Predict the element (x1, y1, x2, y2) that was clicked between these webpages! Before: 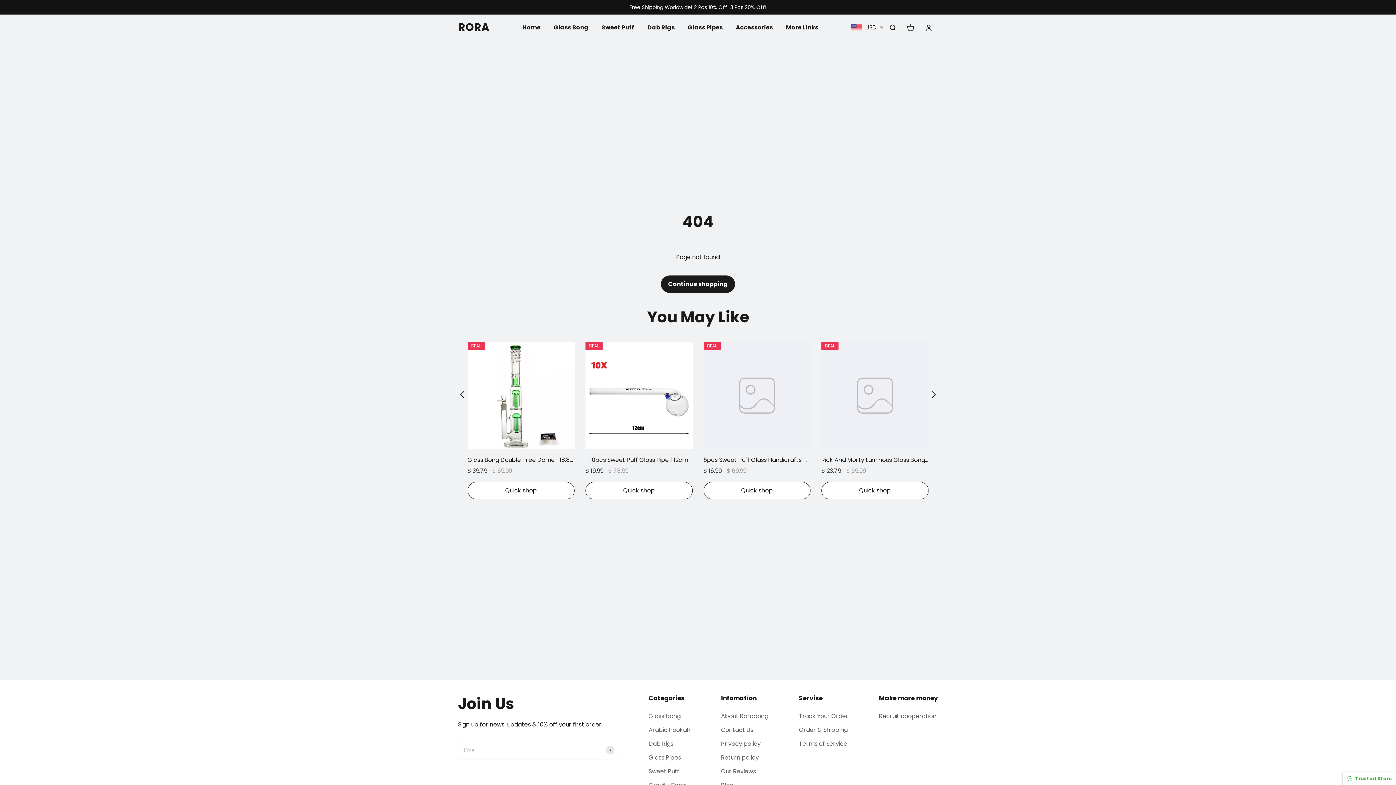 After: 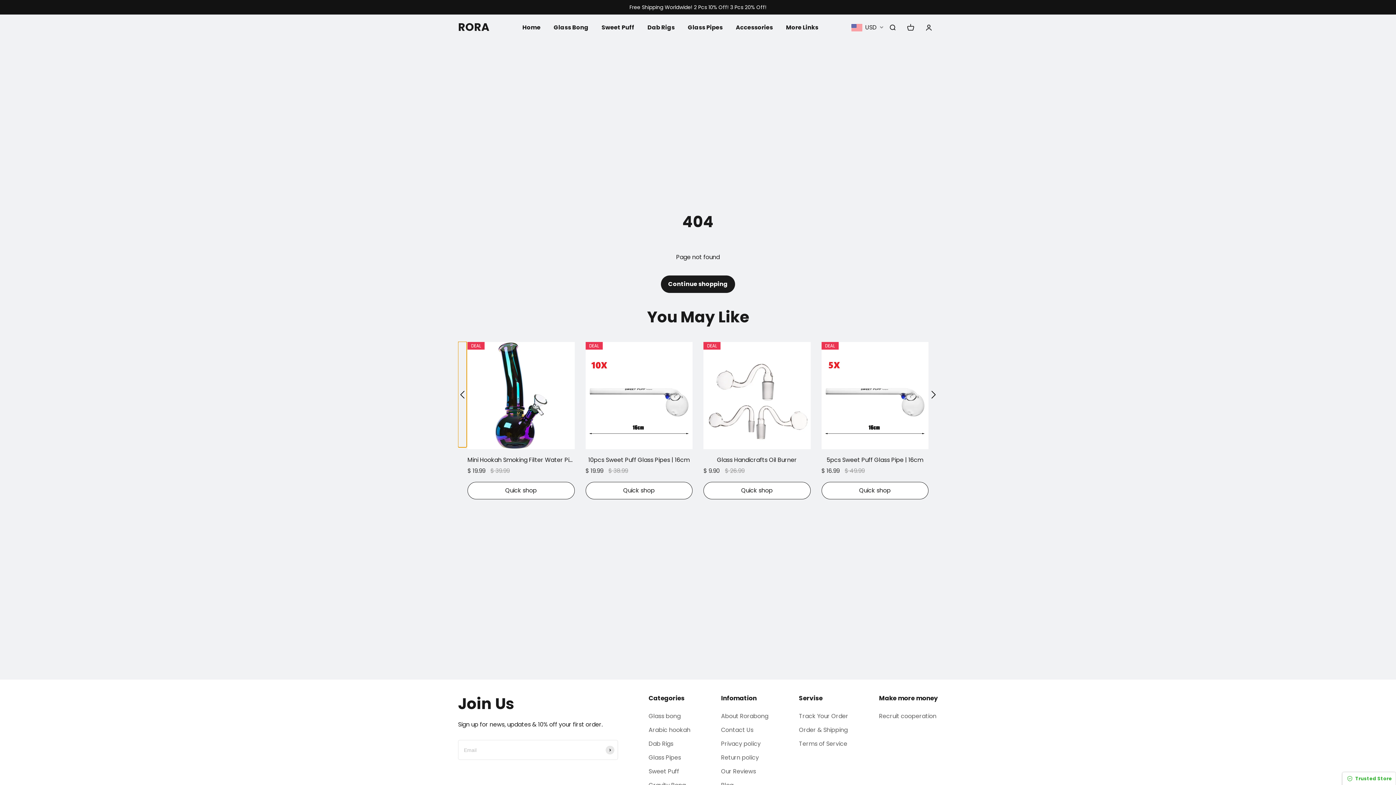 Action: label: Previous slide bbox: (458, 341, 466, 447)